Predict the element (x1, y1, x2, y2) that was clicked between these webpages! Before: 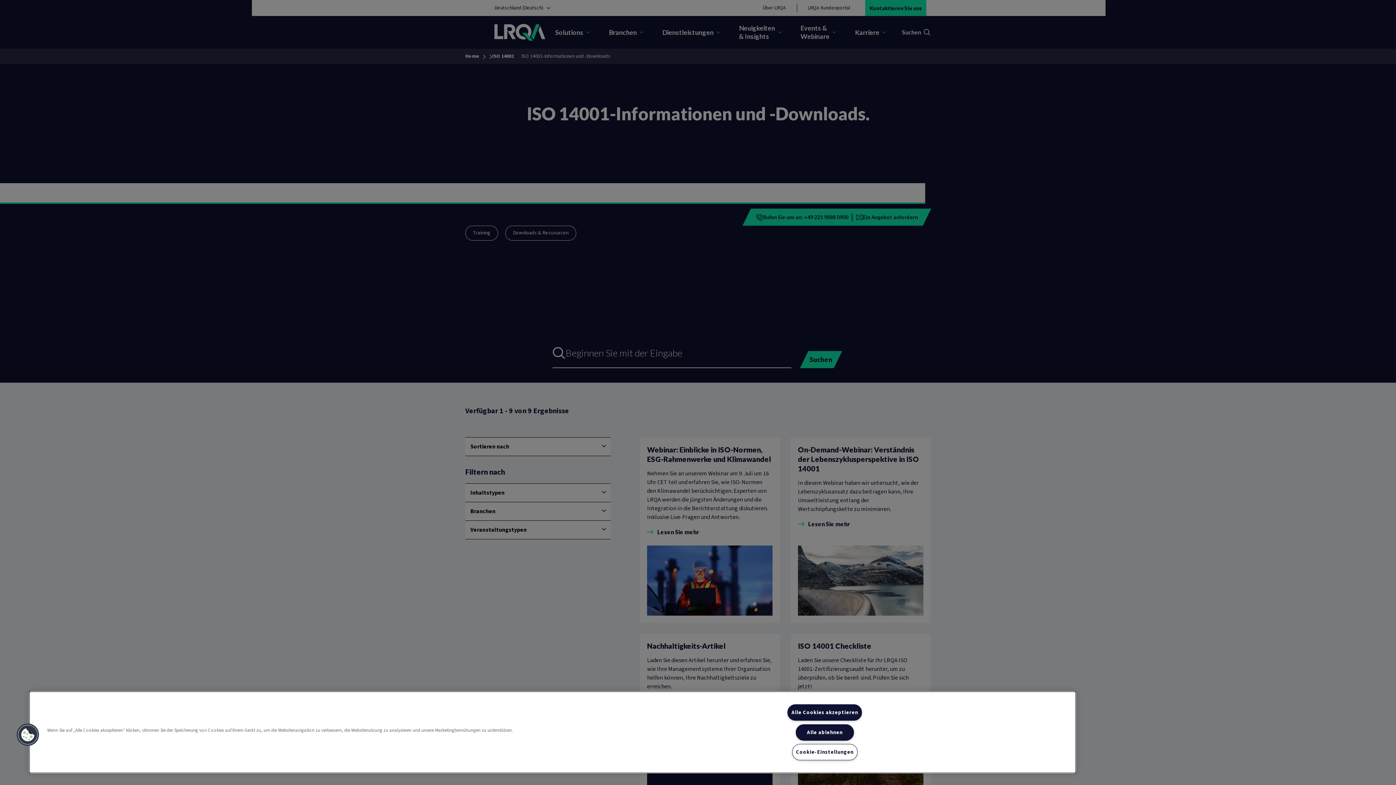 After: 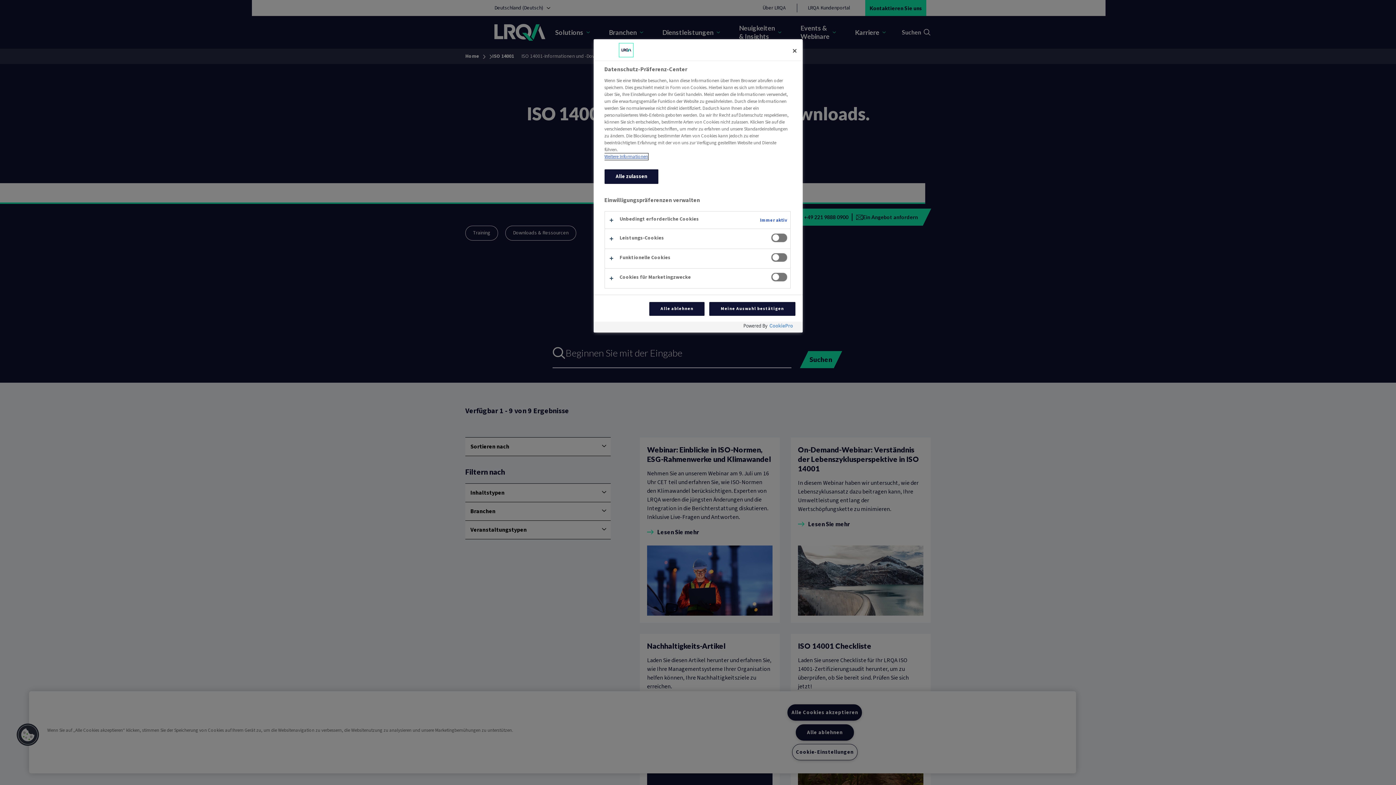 Action: label: Cookie-Einstellungen bbox: (792, 744, 857, 760)